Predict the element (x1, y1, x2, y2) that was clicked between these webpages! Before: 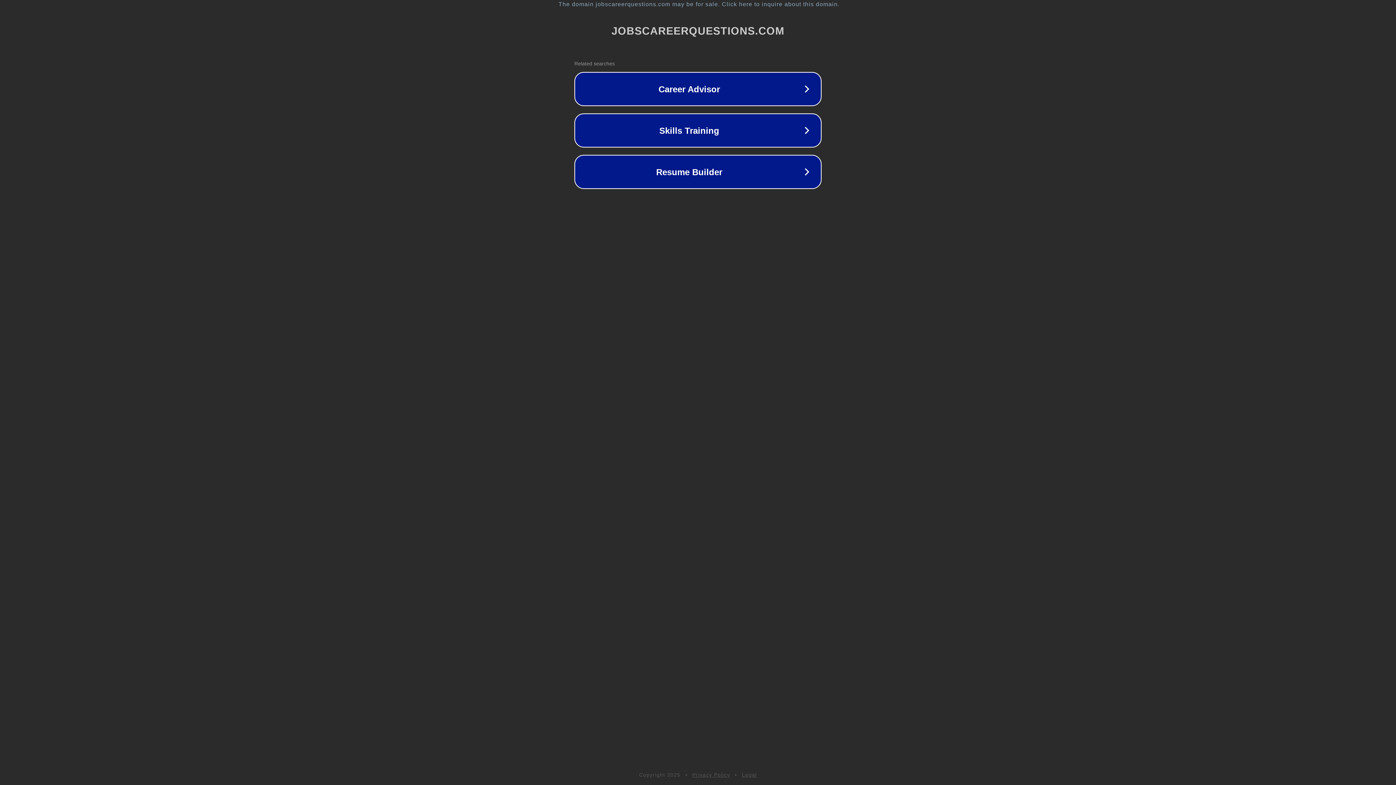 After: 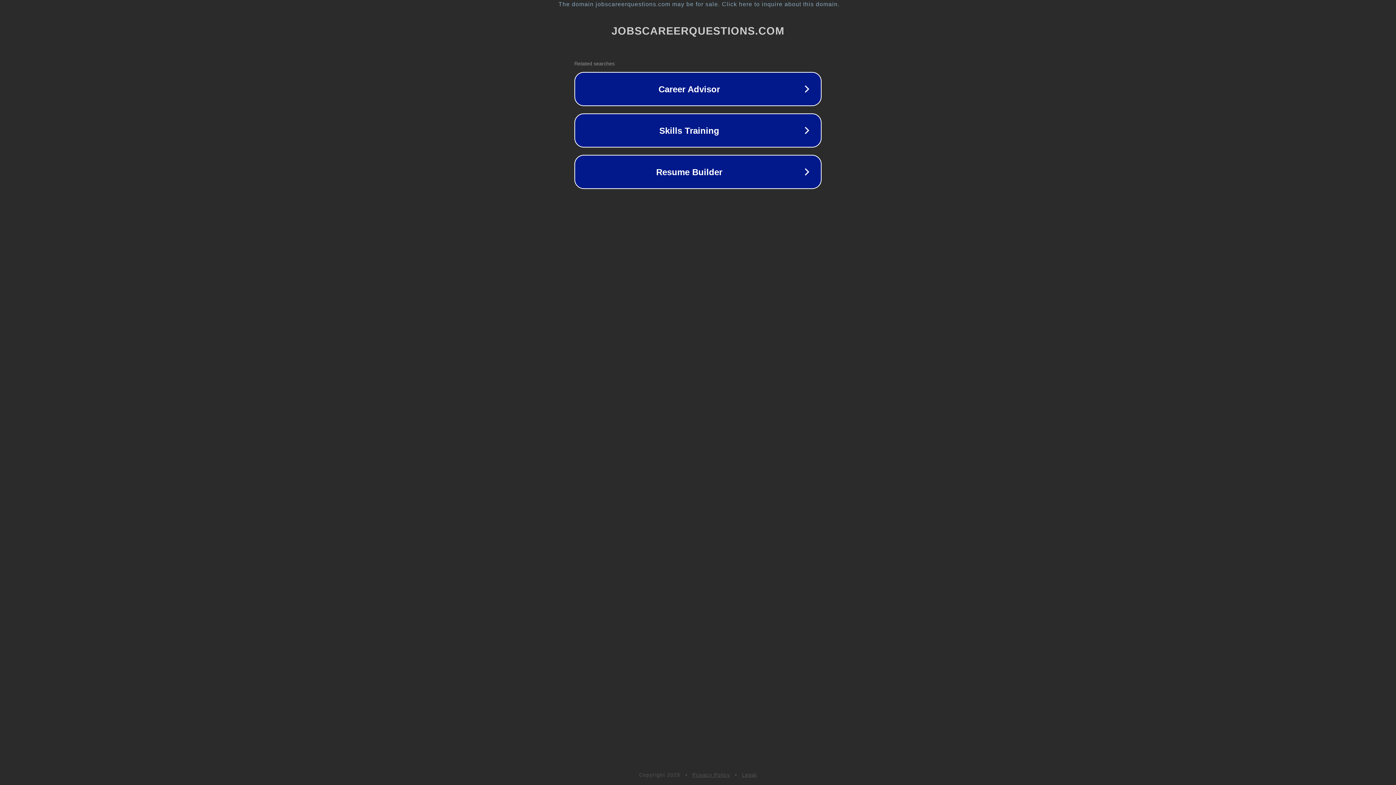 Action: label: Privacy Policy bbox: (692, 772, 730, 778)